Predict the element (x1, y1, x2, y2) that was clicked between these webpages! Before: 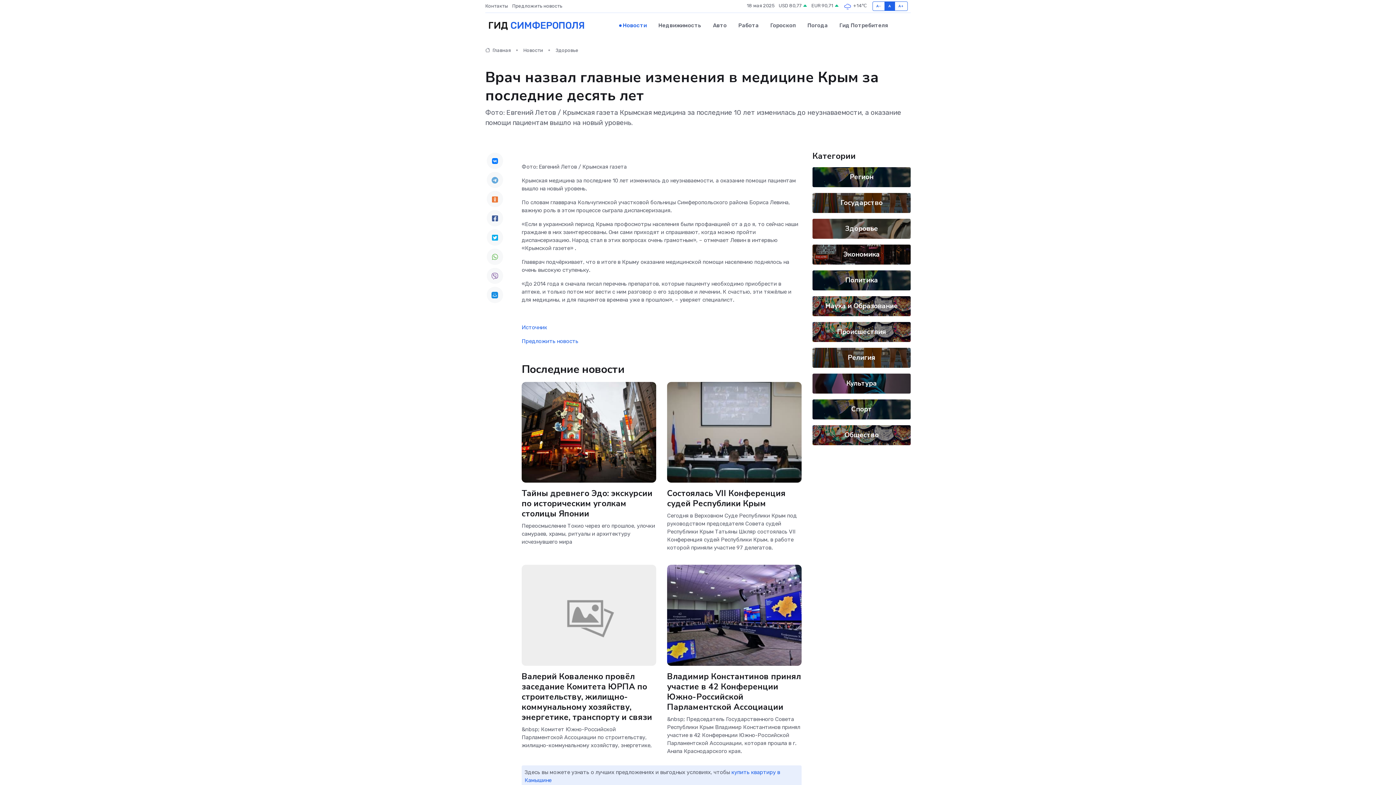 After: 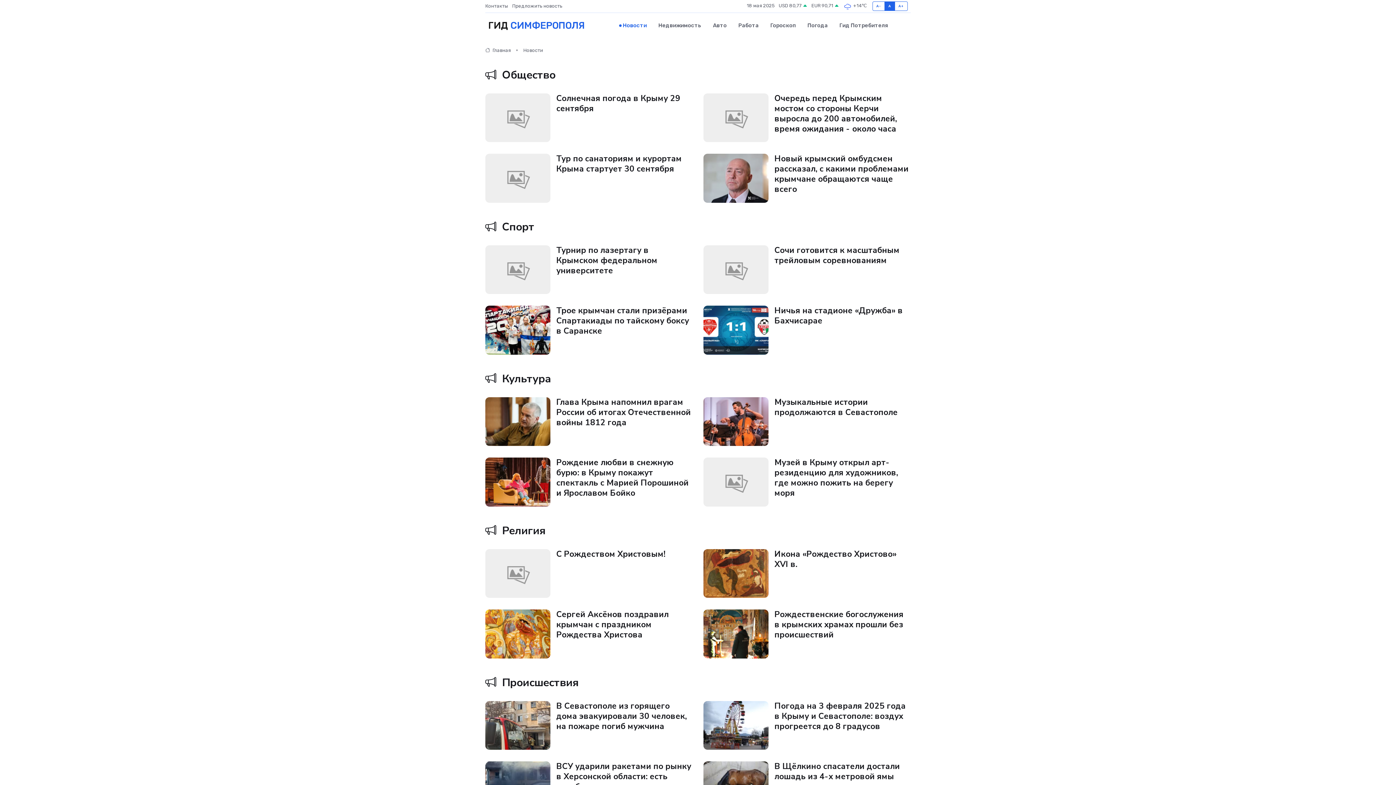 Action: bbox: (523, 47, 543, 53) label: Новости